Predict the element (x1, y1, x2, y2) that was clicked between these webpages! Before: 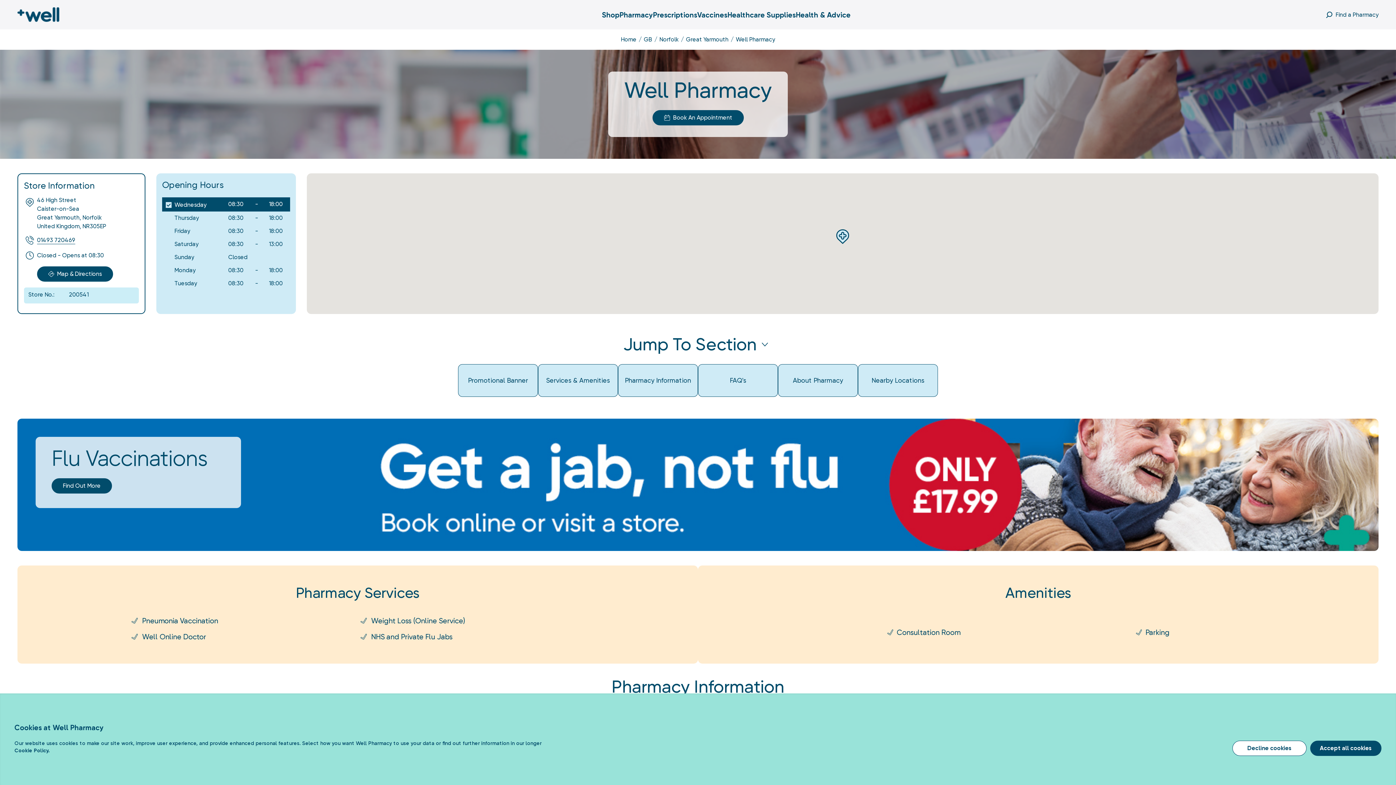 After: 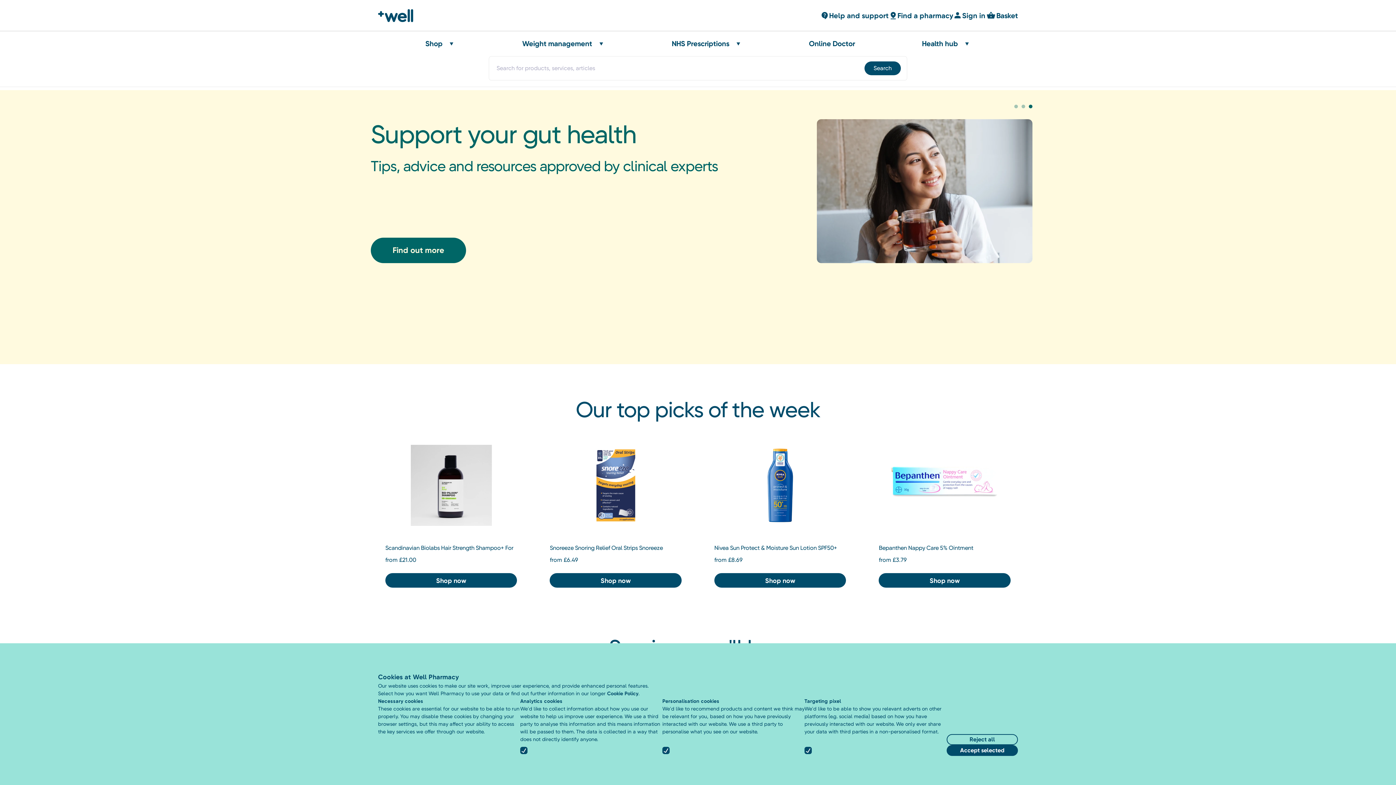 Action: bbox: (17, 7, 59, 22)